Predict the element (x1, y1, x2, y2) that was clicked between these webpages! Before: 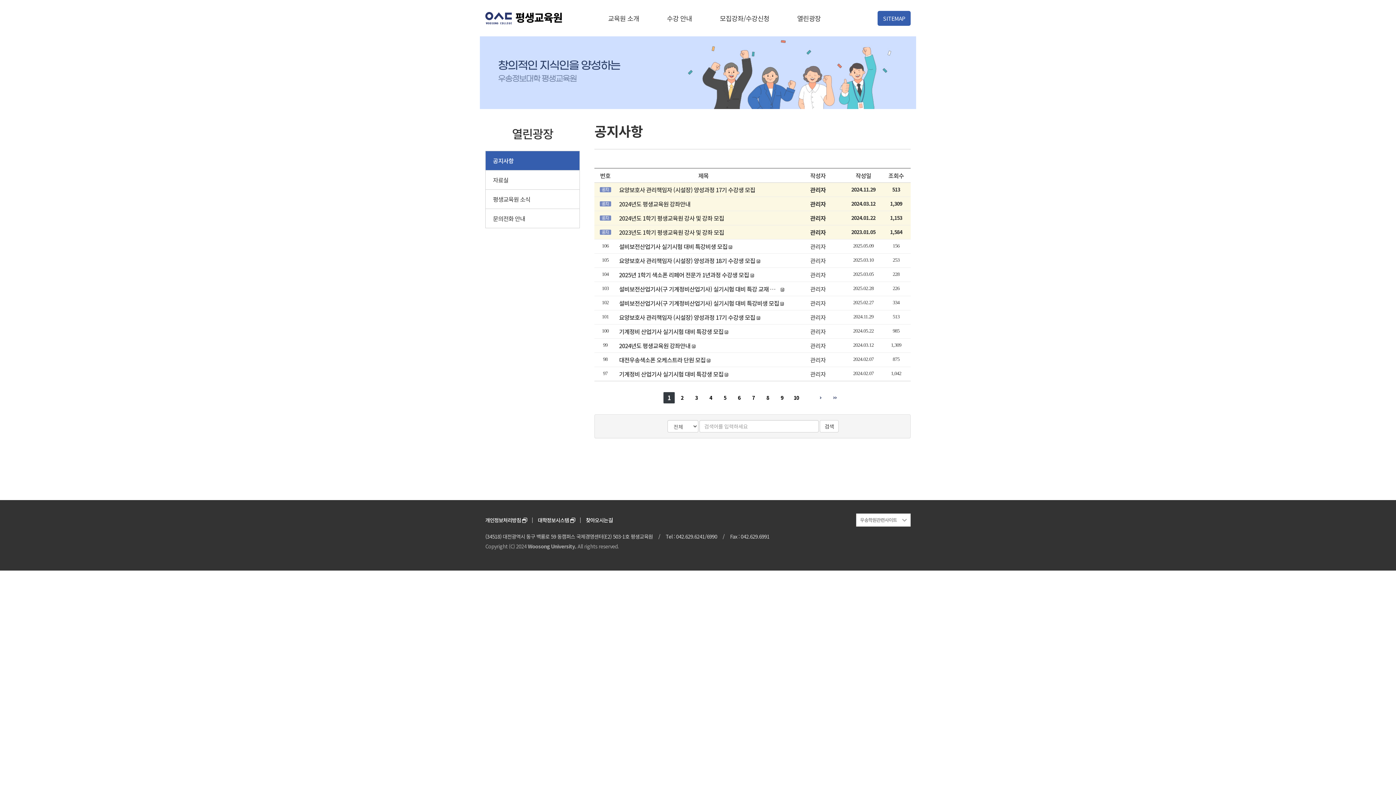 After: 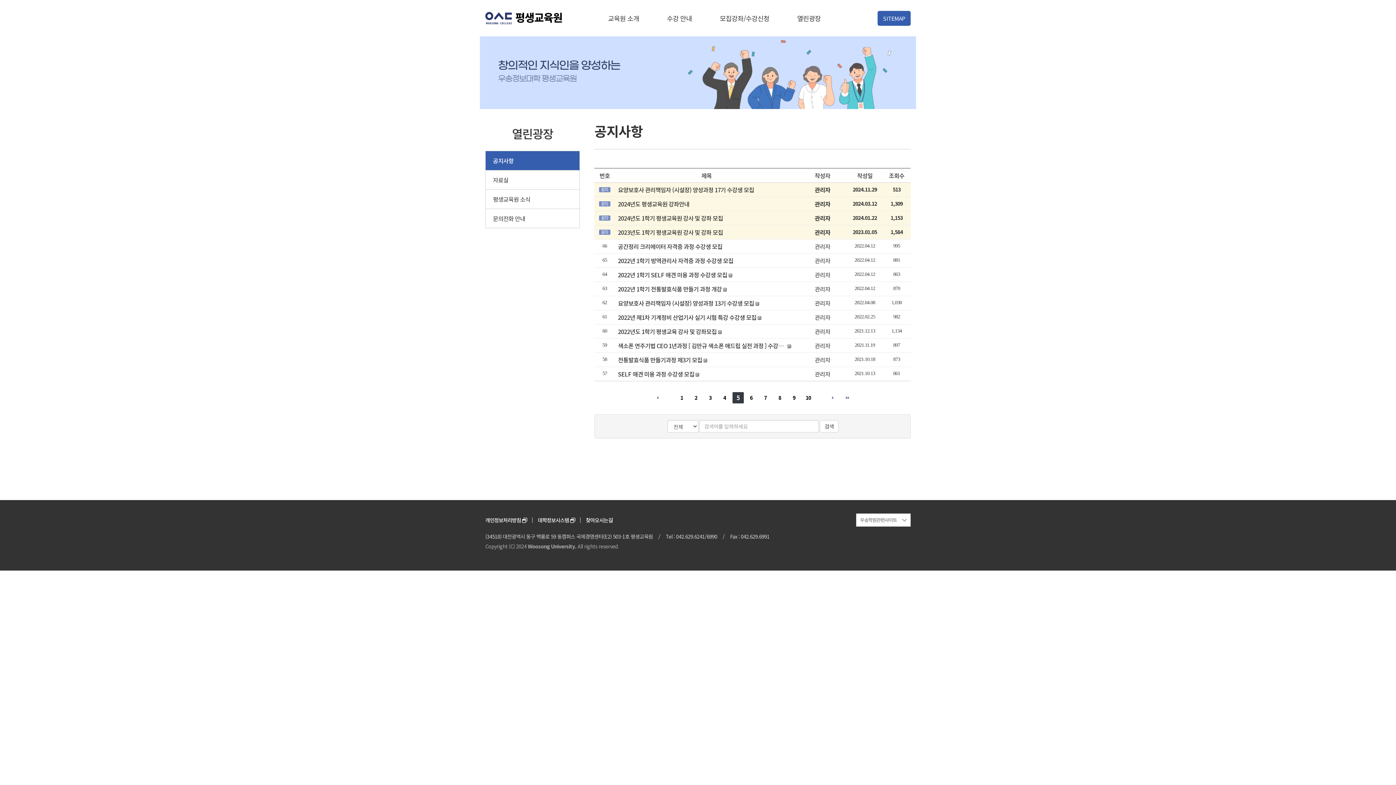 Action: bbox: (719, 392, 730, 403) label: 5